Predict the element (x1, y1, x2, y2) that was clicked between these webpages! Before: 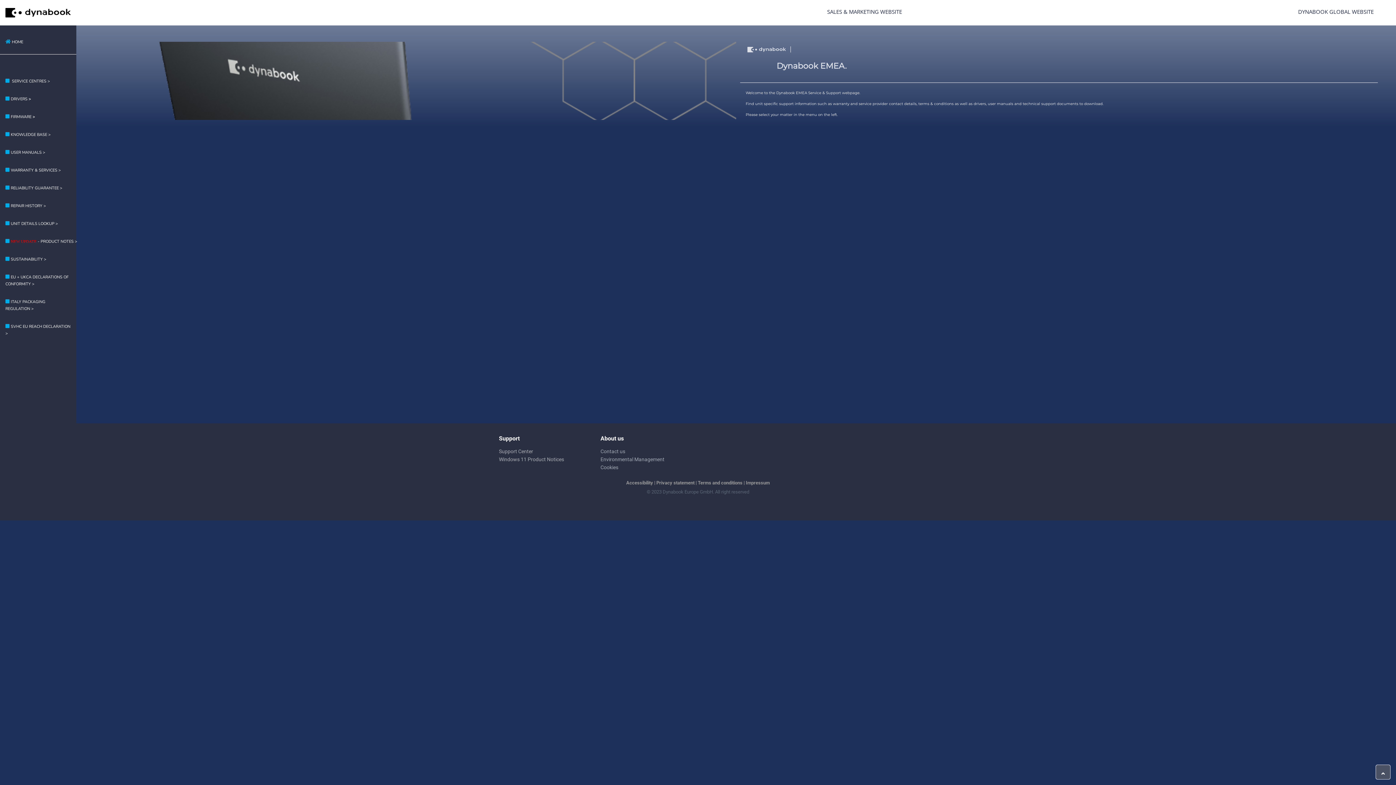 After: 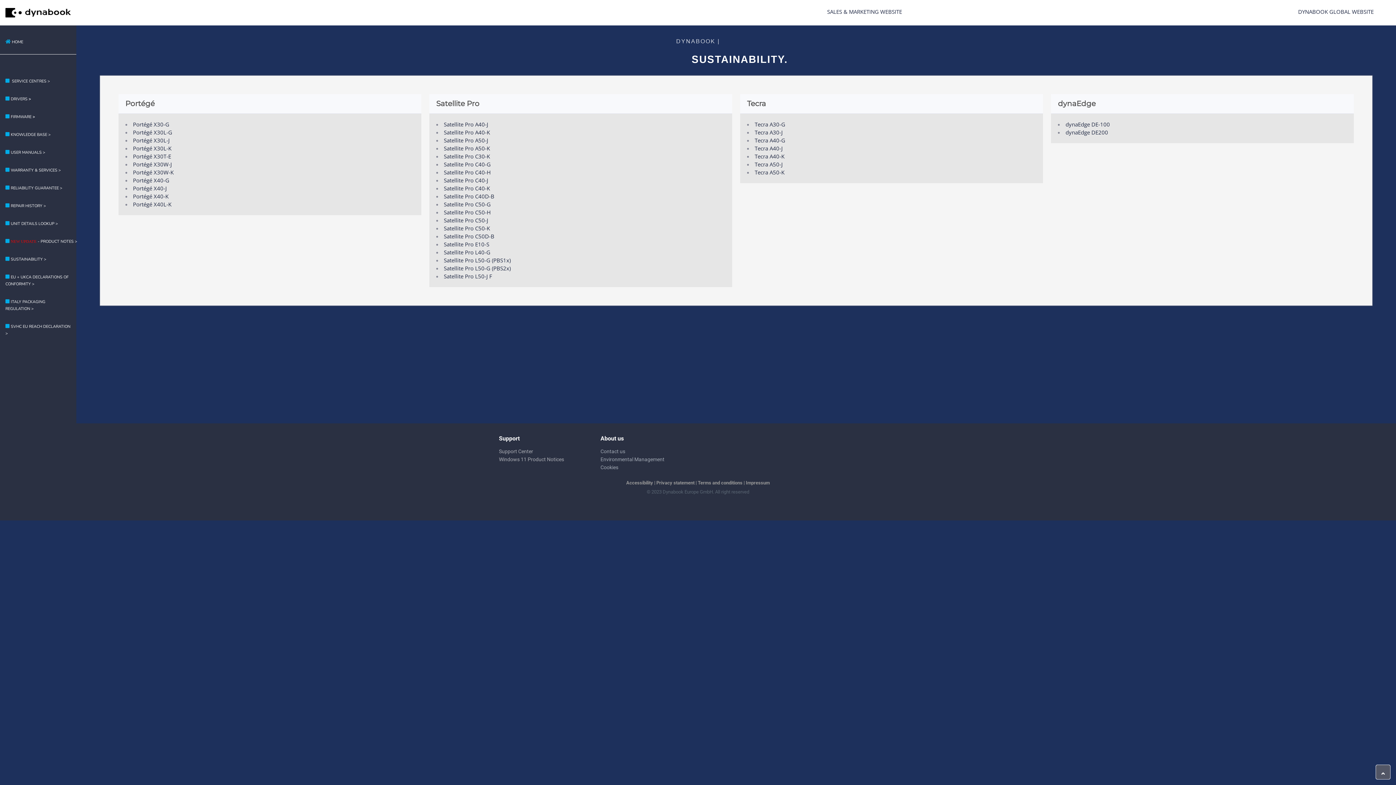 Action: label: Environmental Management bbox: (600, 455, 664, 463)